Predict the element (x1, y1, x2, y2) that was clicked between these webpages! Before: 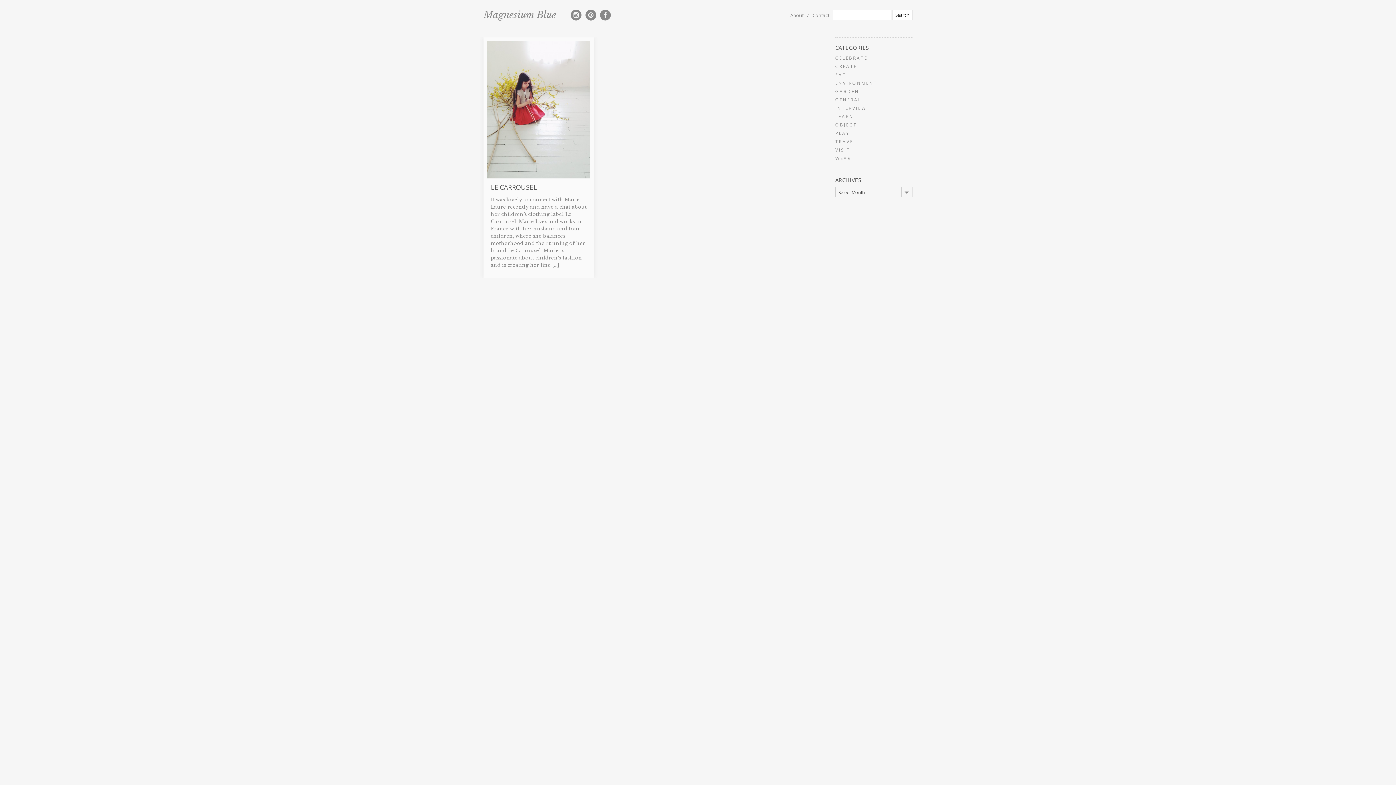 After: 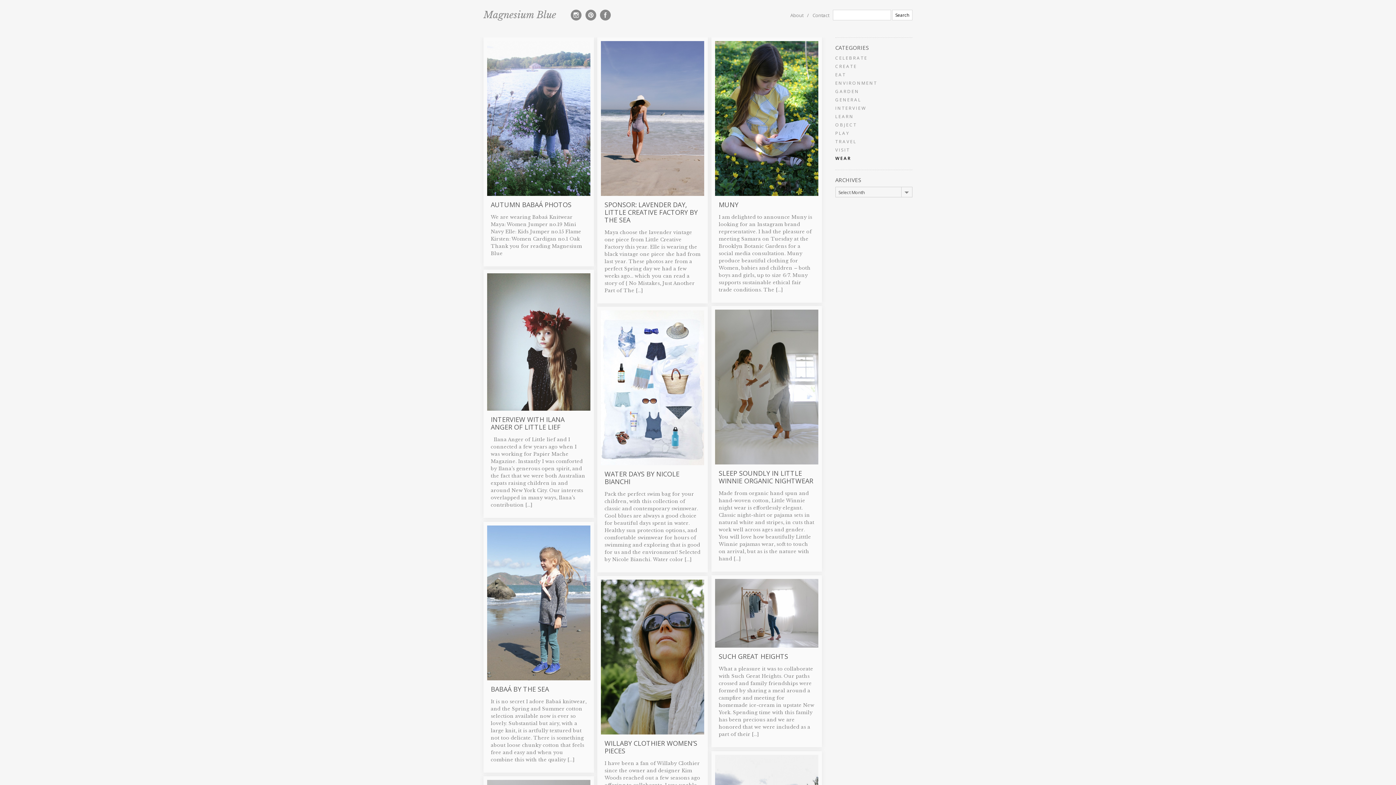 Action: bbox: (835, 155, 850, 161) label: W E A R